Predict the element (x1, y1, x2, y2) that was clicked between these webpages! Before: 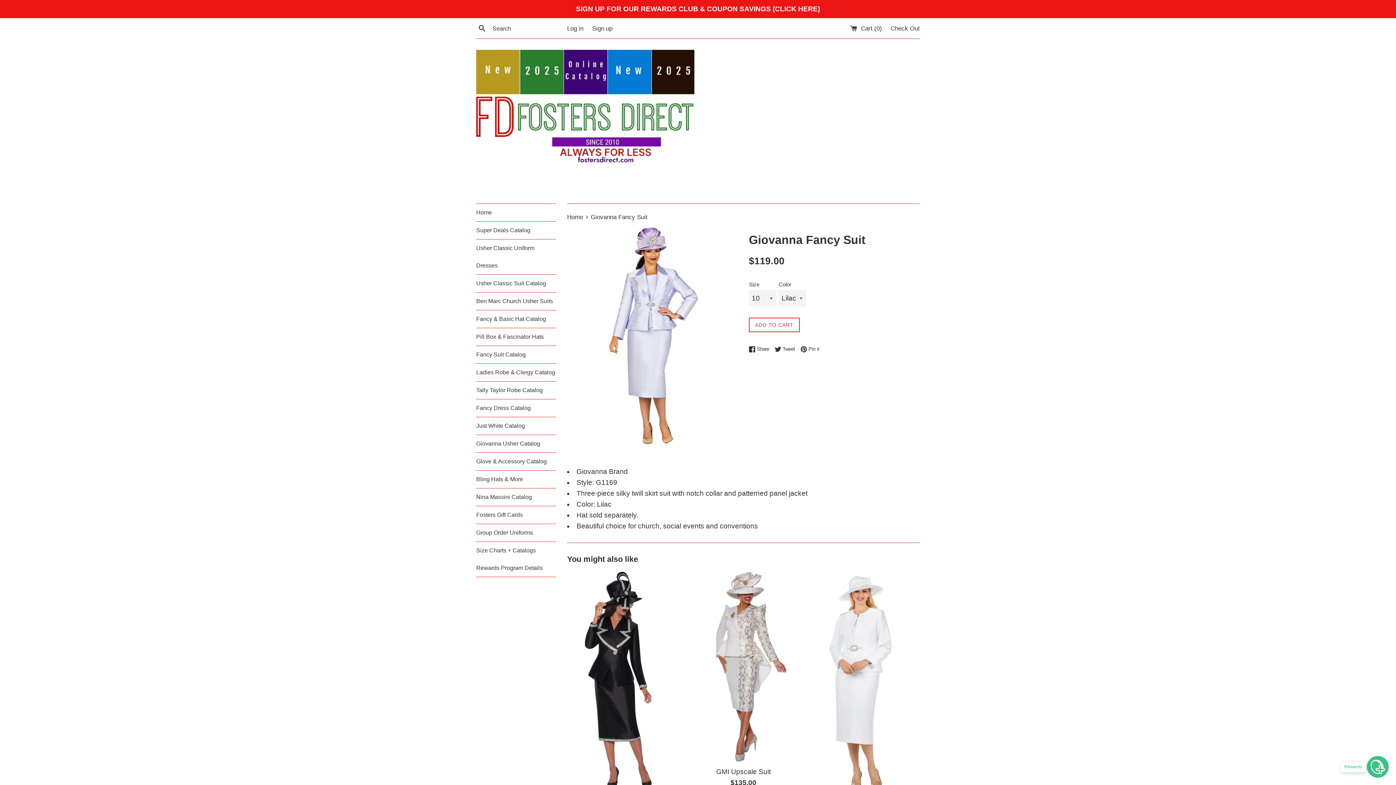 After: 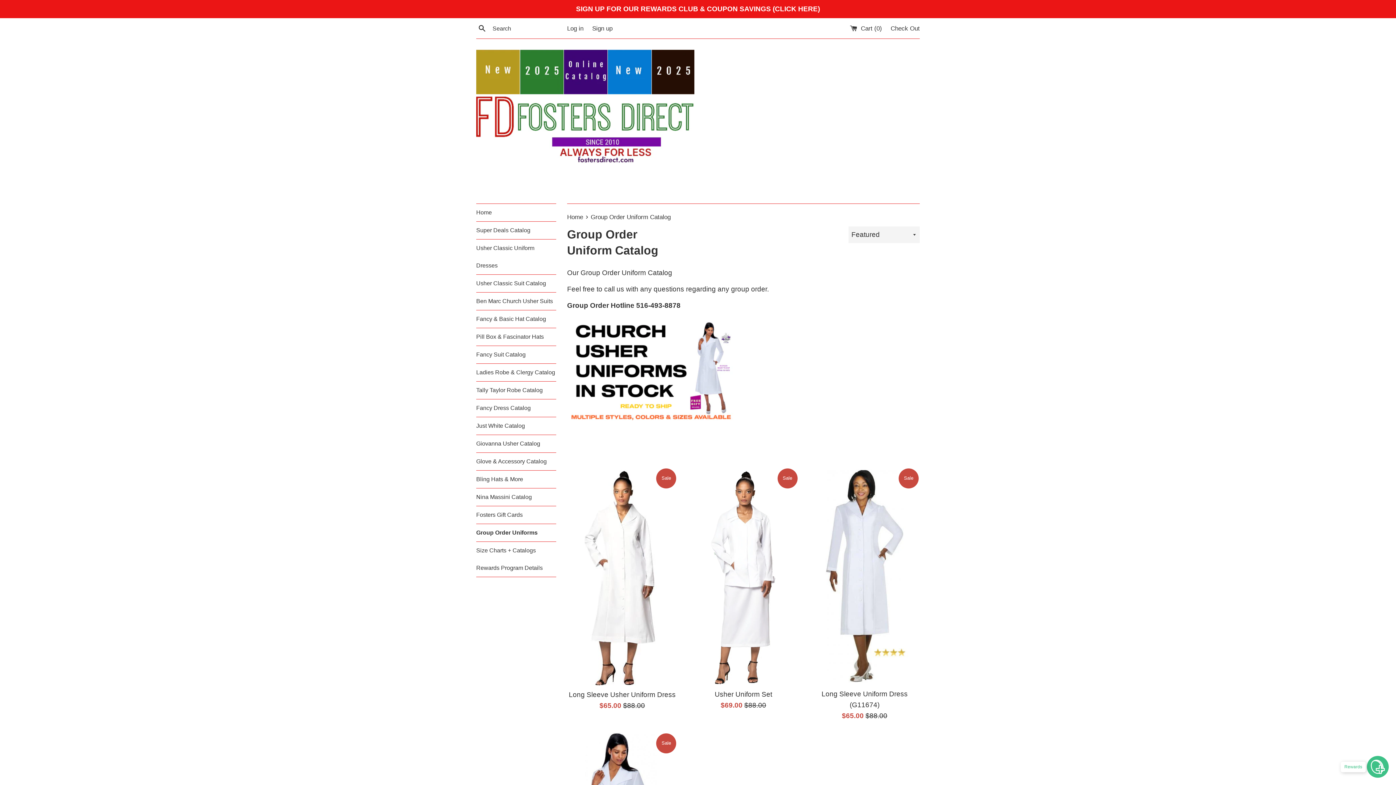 Action: bbox: (476, 524, 556, 541) label: Group Order Uniforms